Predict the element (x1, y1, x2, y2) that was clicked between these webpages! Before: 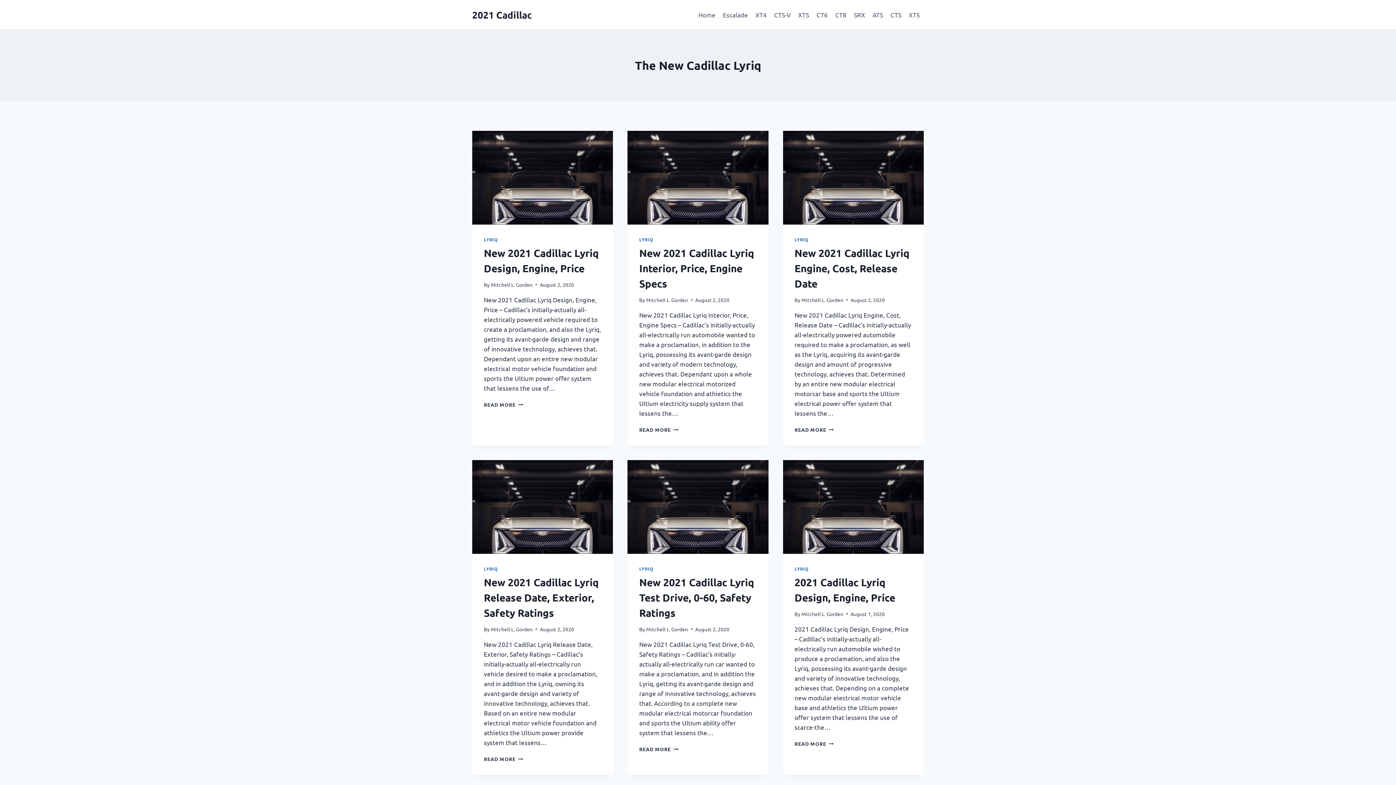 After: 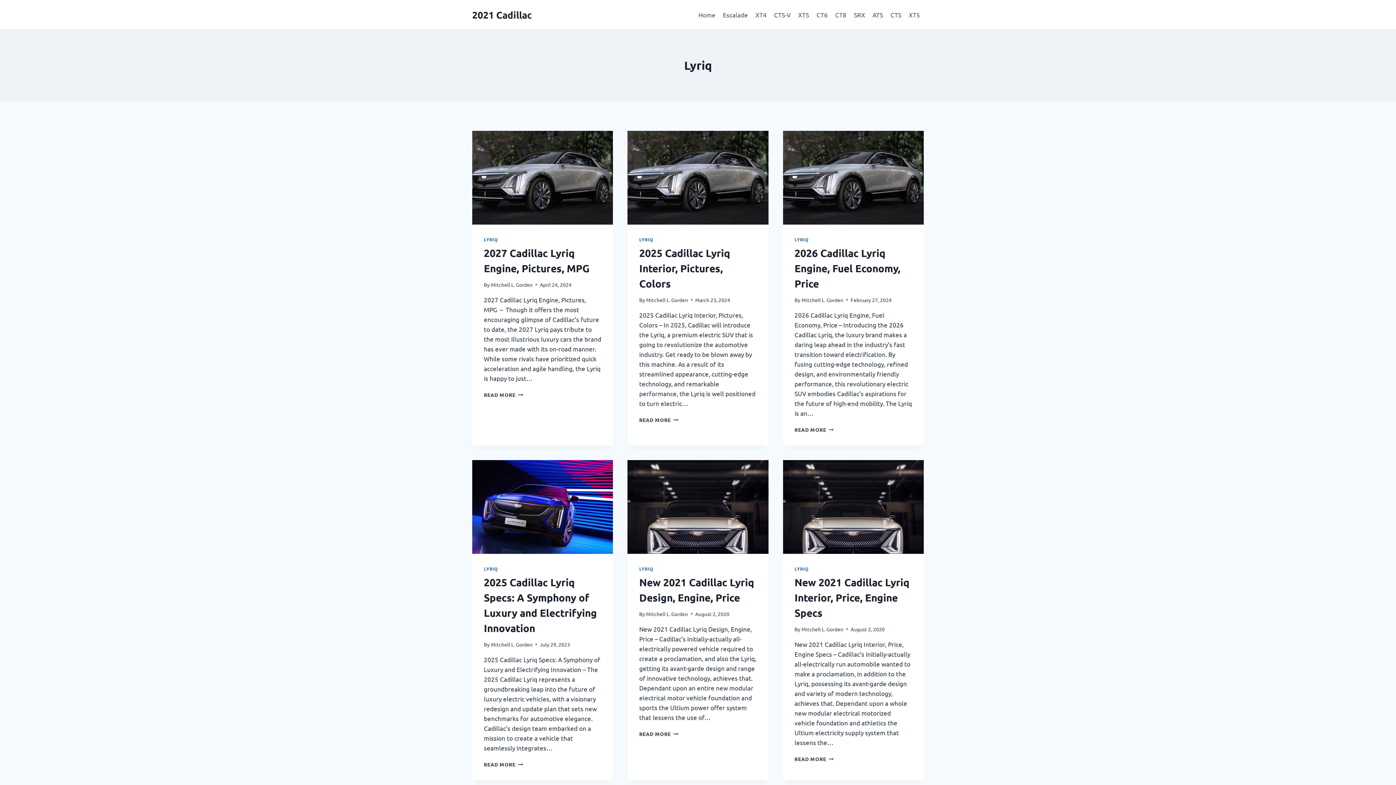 Action: bbox: (639, 236, 653, 242) label: LYRIQ